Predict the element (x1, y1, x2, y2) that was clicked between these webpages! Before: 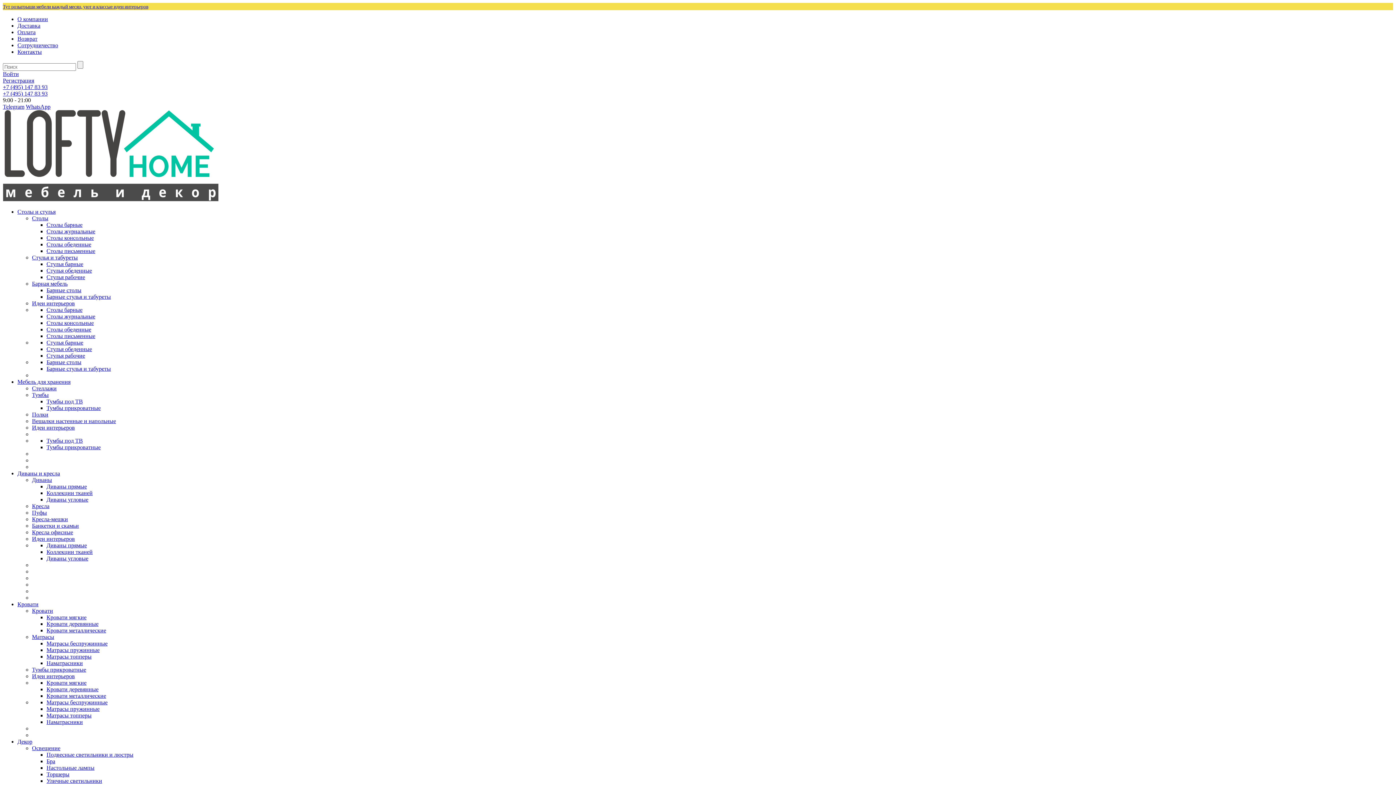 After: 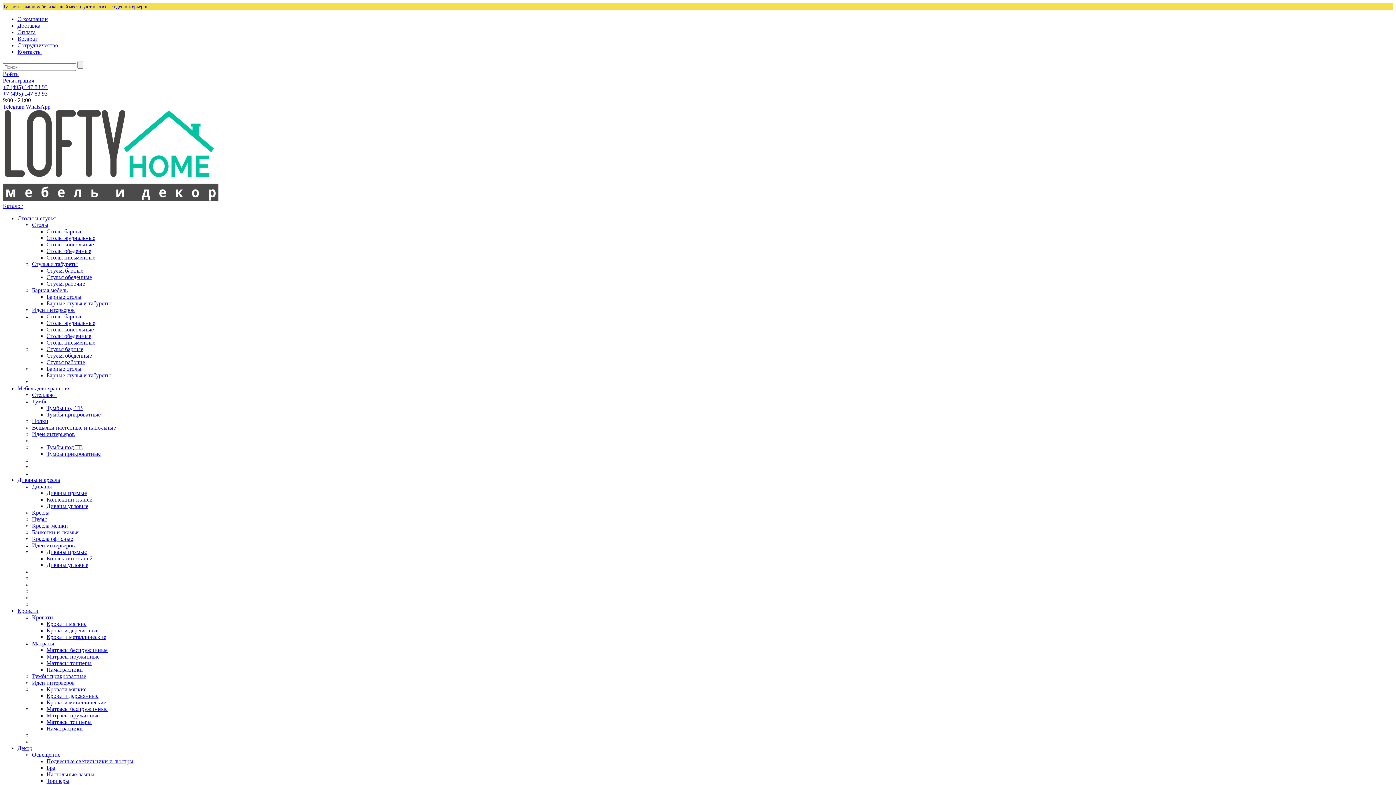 Action: bbox: (32, 477, 52, 483) label: Диваны